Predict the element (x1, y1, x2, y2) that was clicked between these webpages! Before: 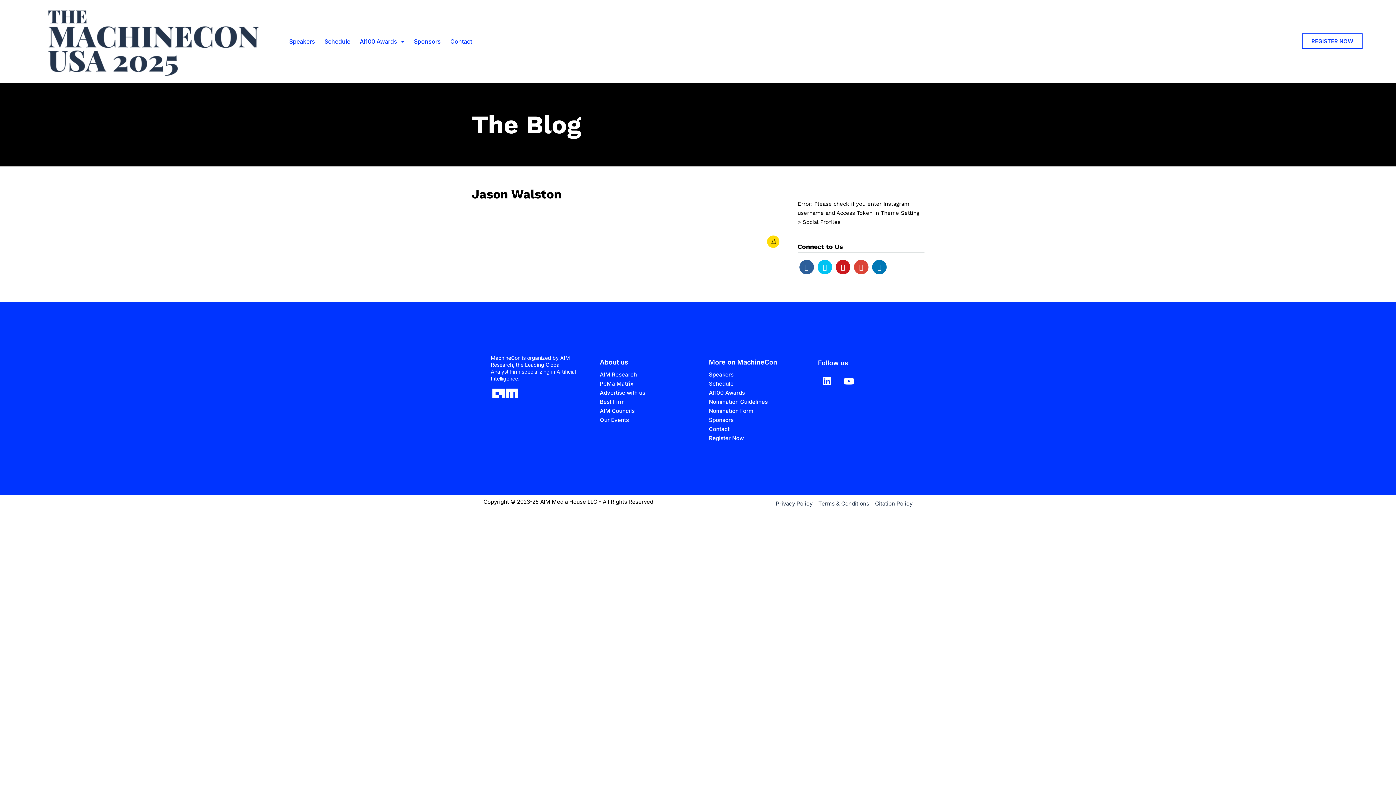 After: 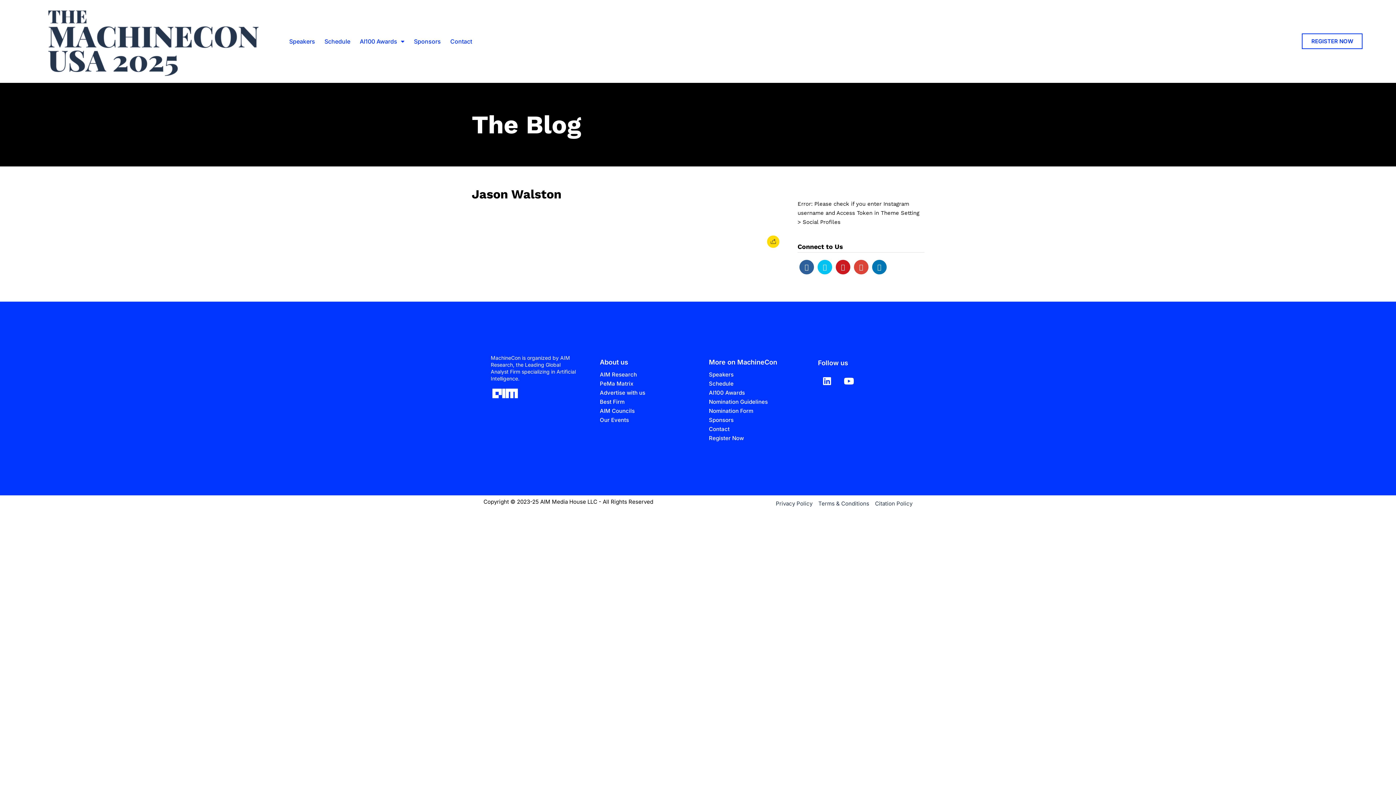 Action: bbox: (854, 259, 868, 274)